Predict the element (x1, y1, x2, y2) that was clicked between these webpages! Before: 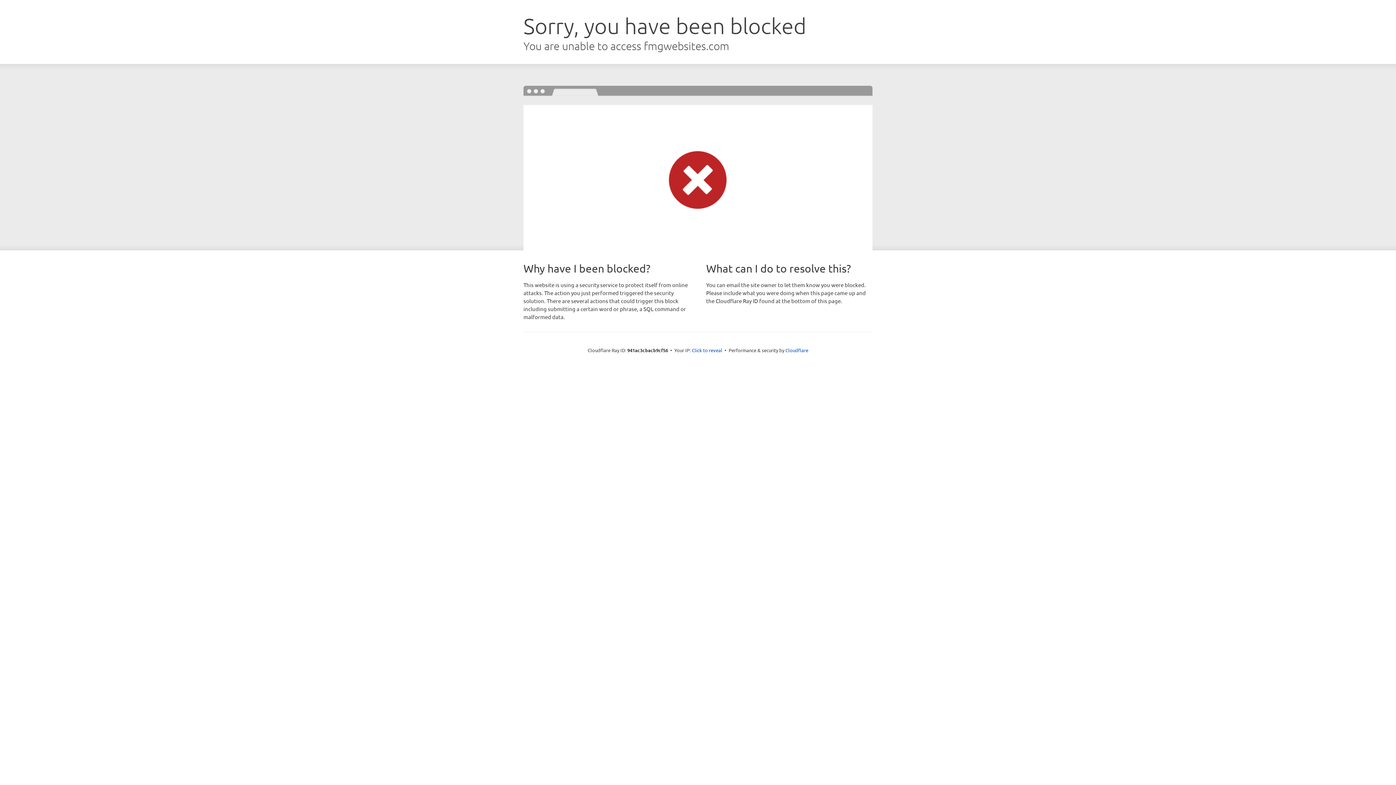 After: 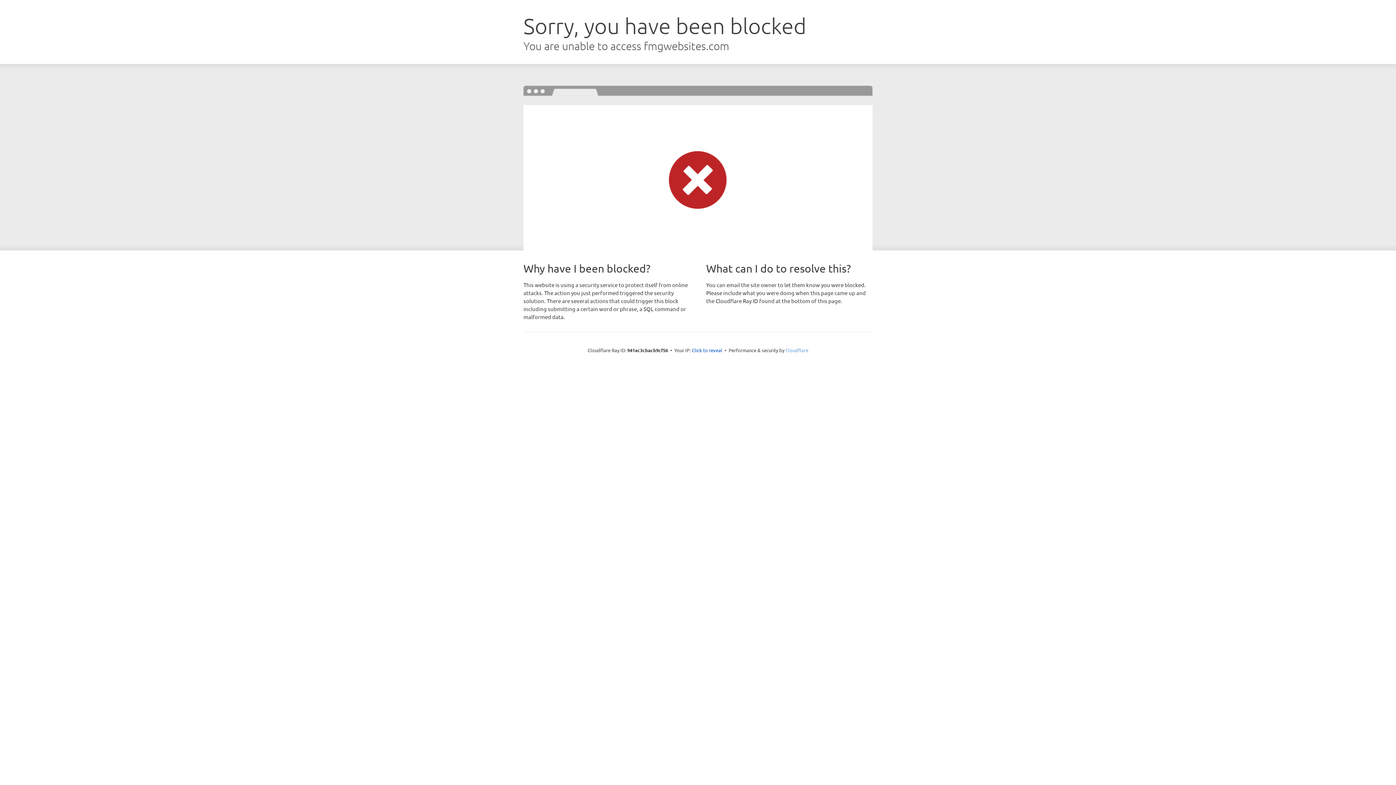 Action: label: Cloudflare bbox: (785, 347, 808, 353)